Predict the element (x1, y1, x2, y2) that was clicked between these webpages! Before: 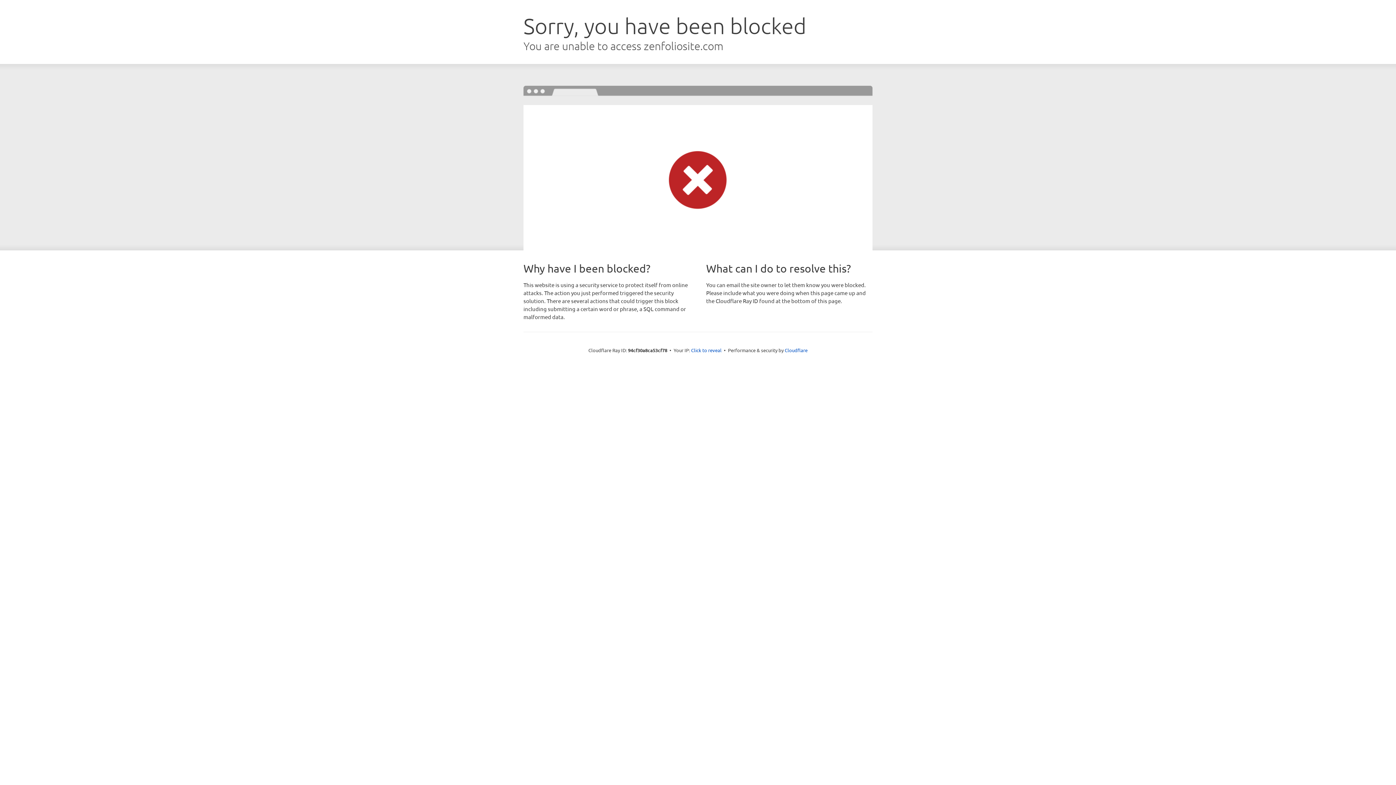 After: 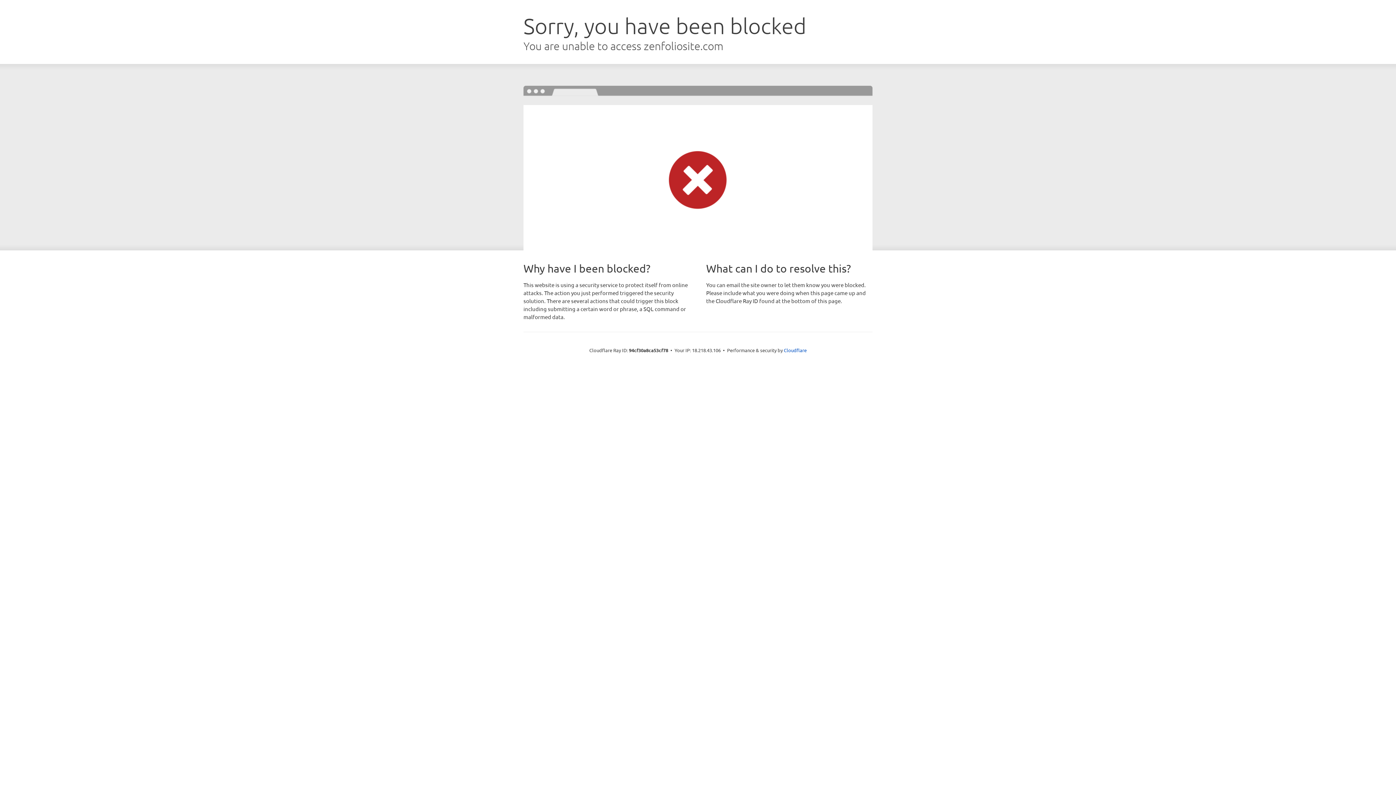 Action: bbox: (691, 346, 721, 353) label: Click to reveal